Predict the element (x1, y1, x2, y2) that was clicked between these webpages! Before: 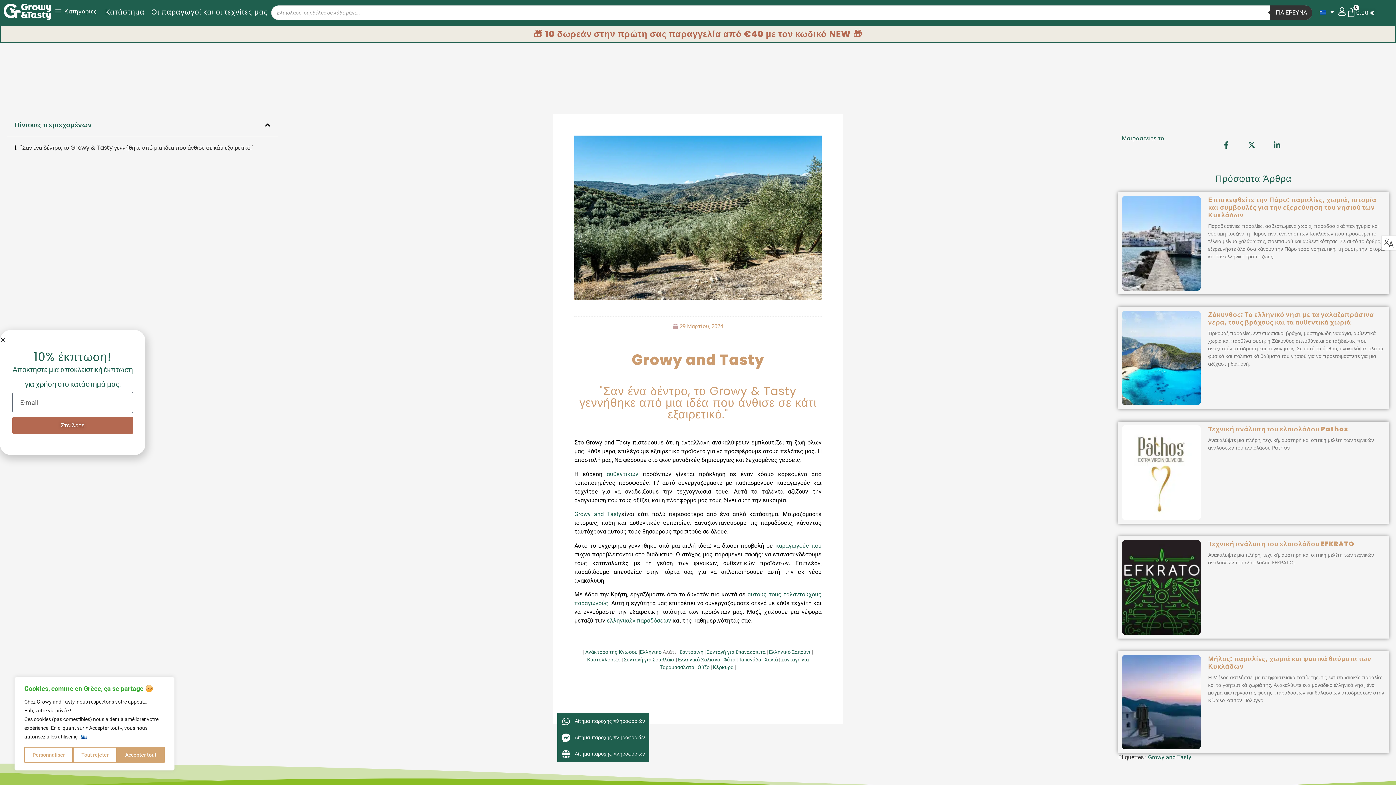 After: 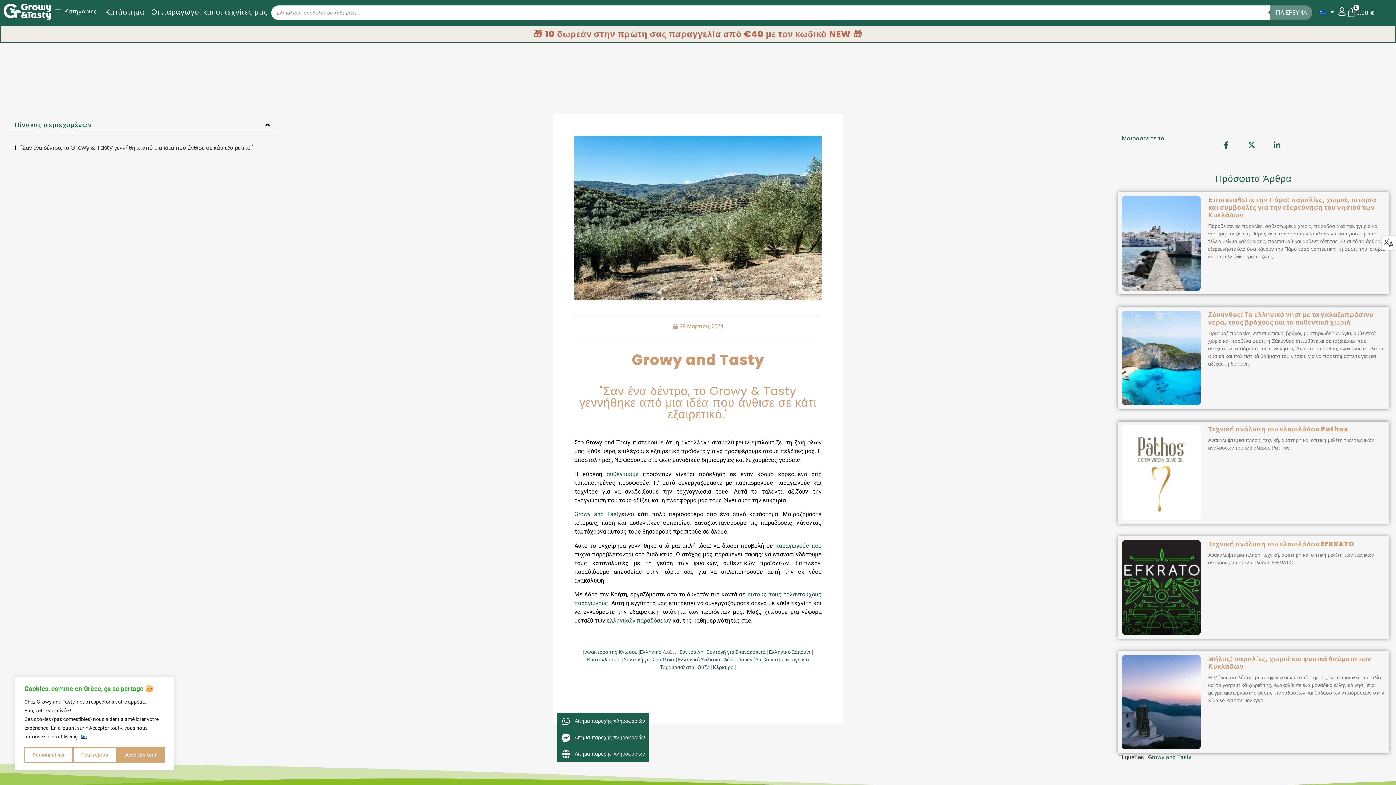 Action: bbox: (1270, 5, 1312, 20) label: Για έρευνα